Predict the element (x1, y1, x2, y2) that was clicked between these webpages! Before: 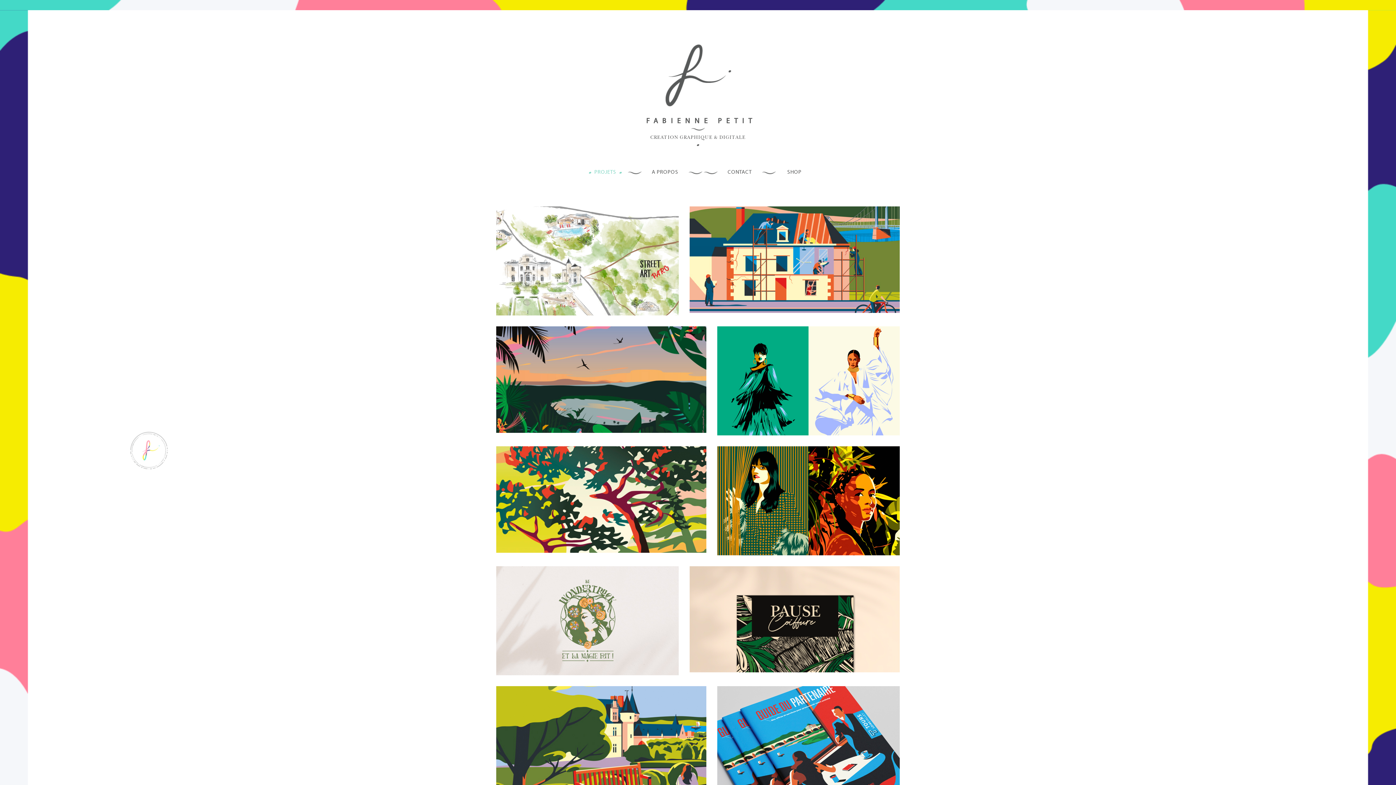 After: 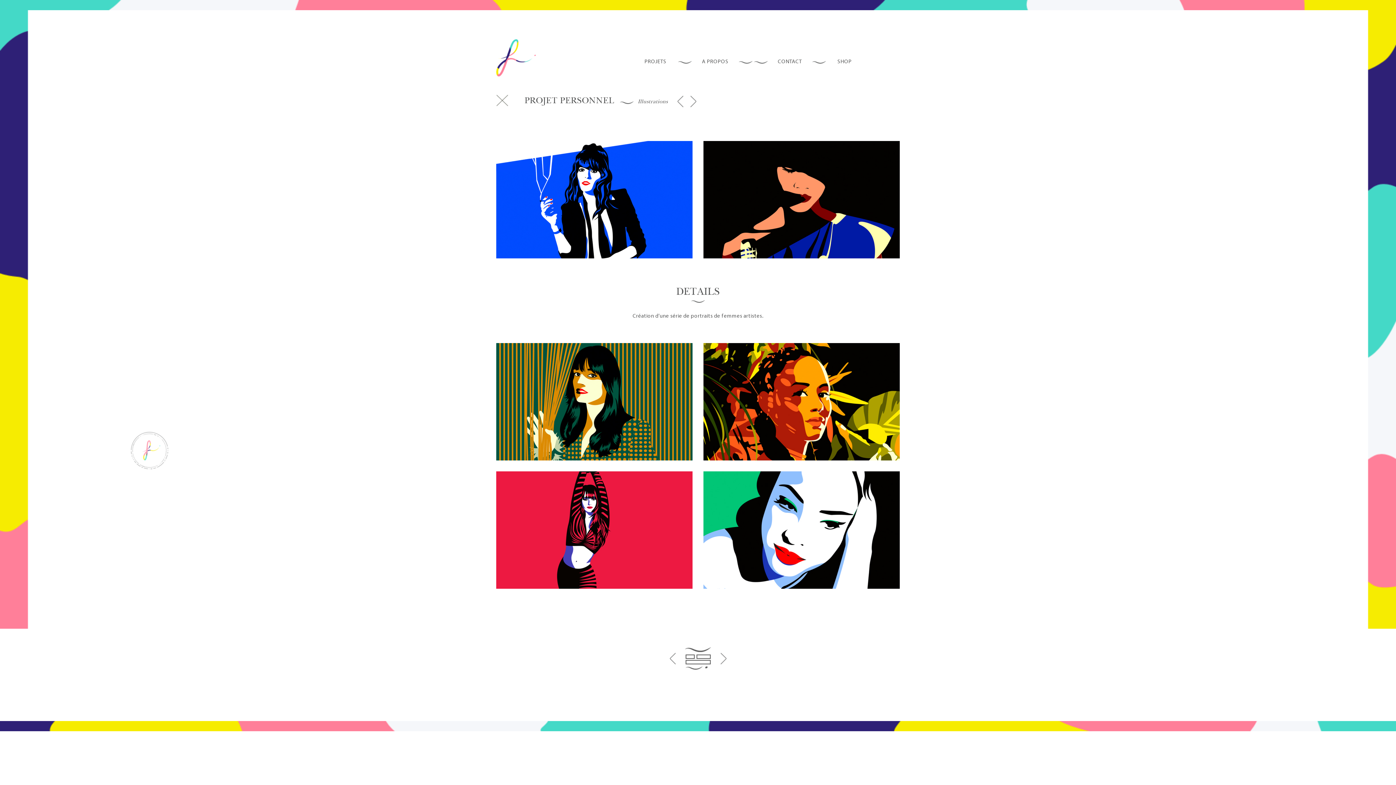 Action: bbox: (717, 446, 899, 555) label: PROJET PERSONNEL

Illustrations